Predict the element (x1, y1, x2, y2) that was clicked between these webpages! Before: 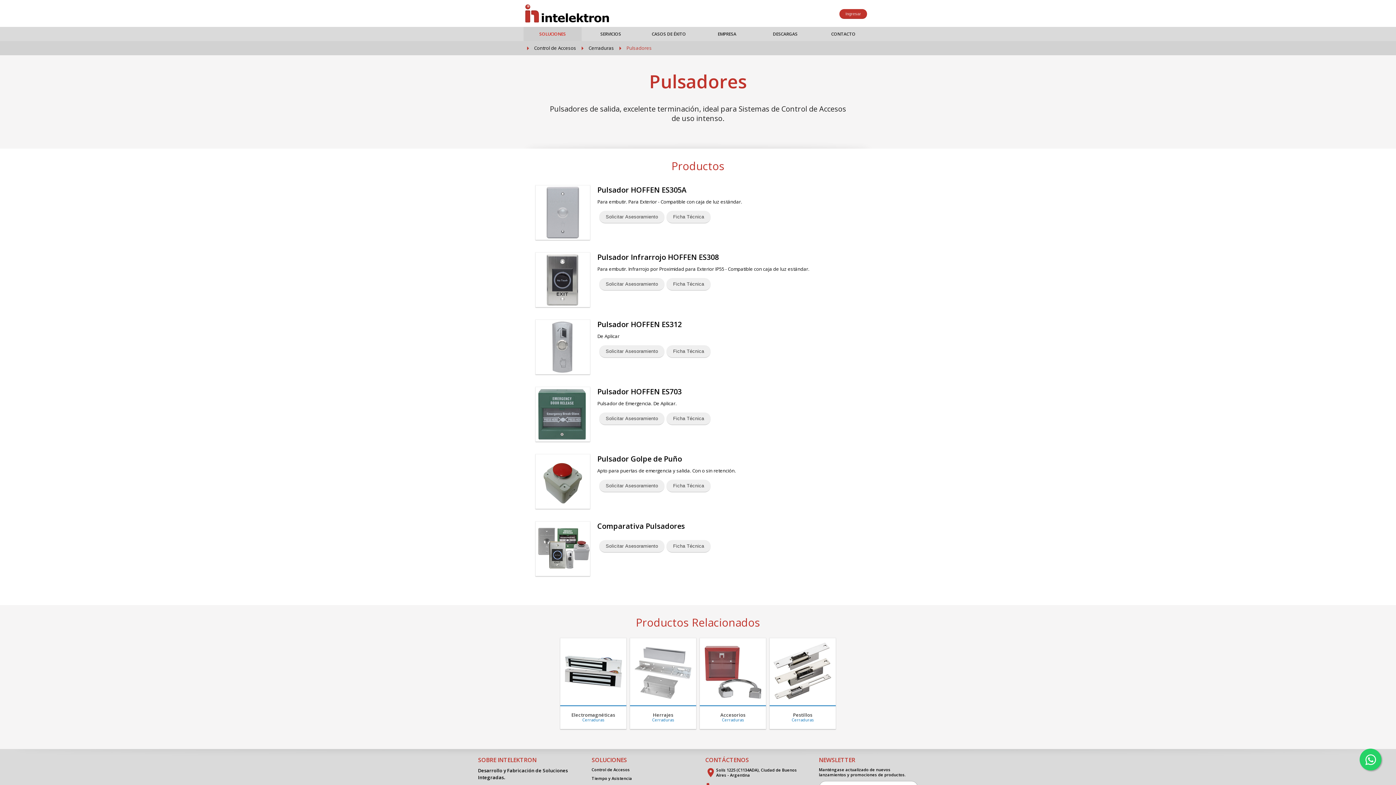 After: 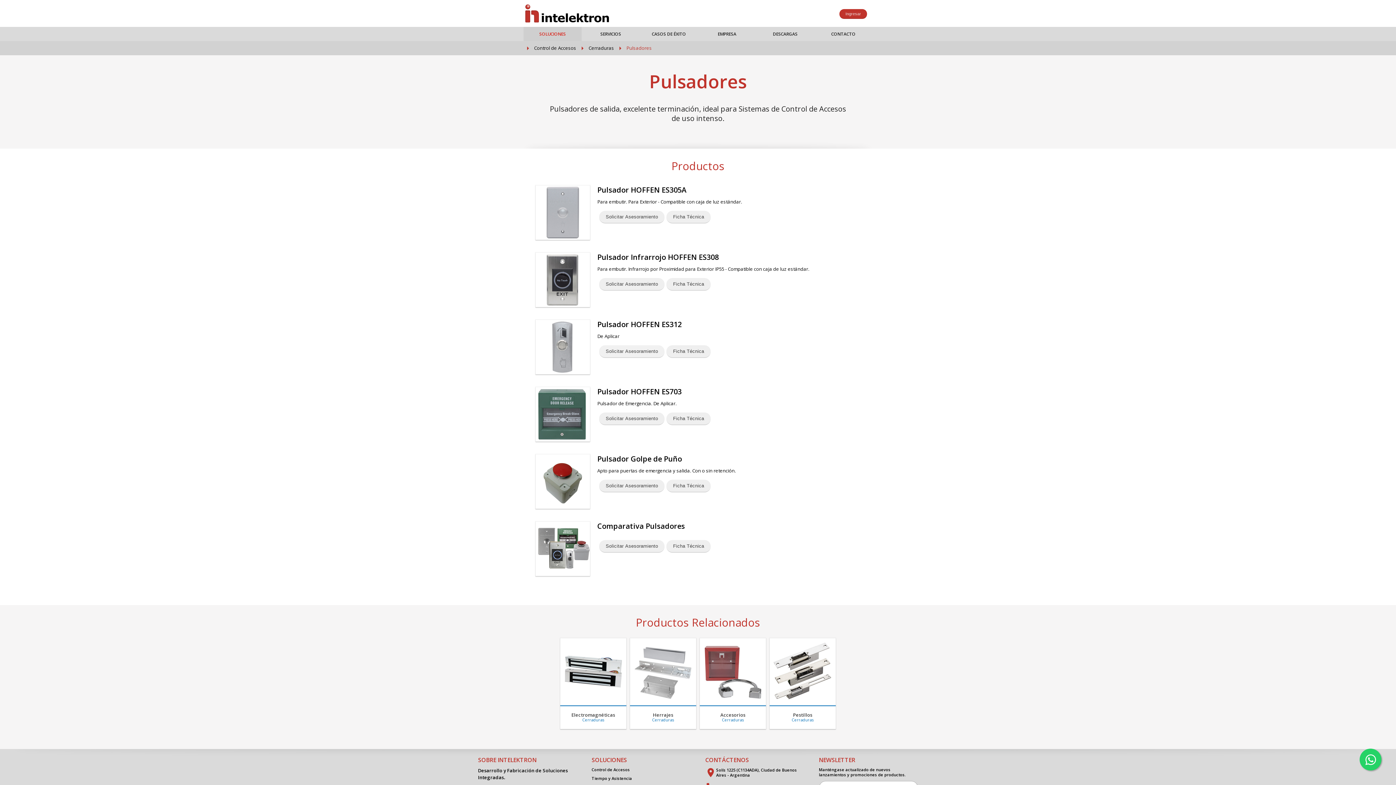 Action: label: Solicitar Asesoramiento bbox: (599, 345, 664, 358)